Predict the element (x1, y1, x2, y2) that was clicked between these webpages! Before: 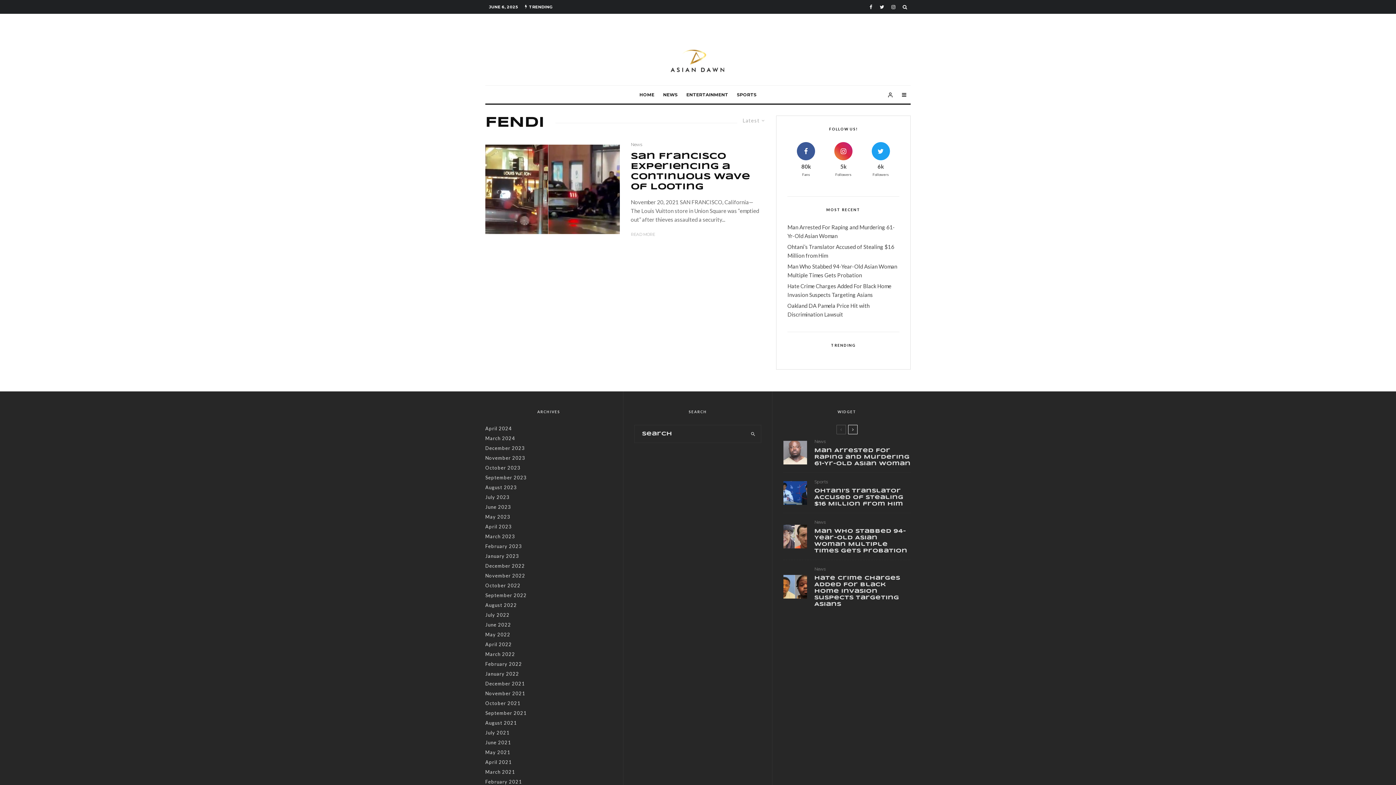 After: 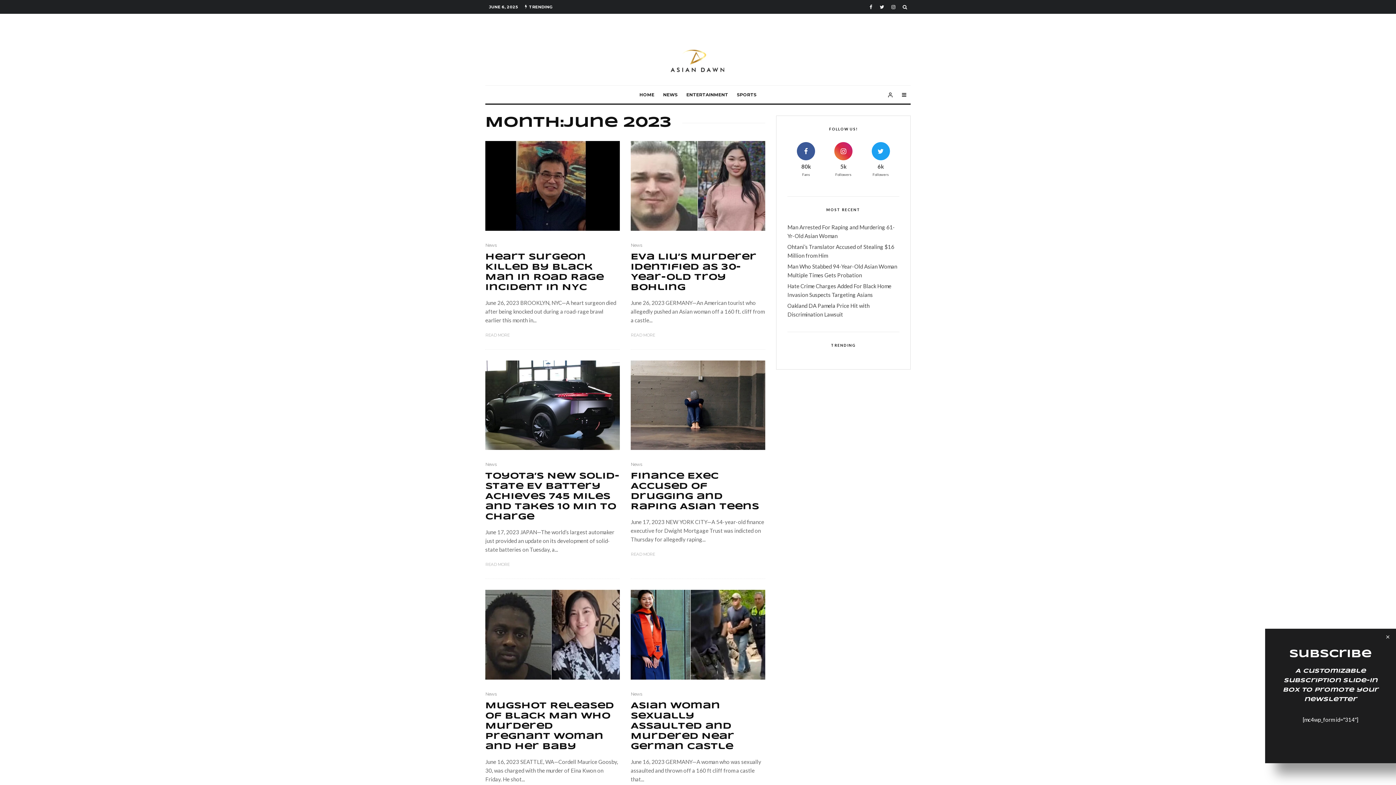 Action: label: June 2023 bbox: (485, 504, 511, 510)